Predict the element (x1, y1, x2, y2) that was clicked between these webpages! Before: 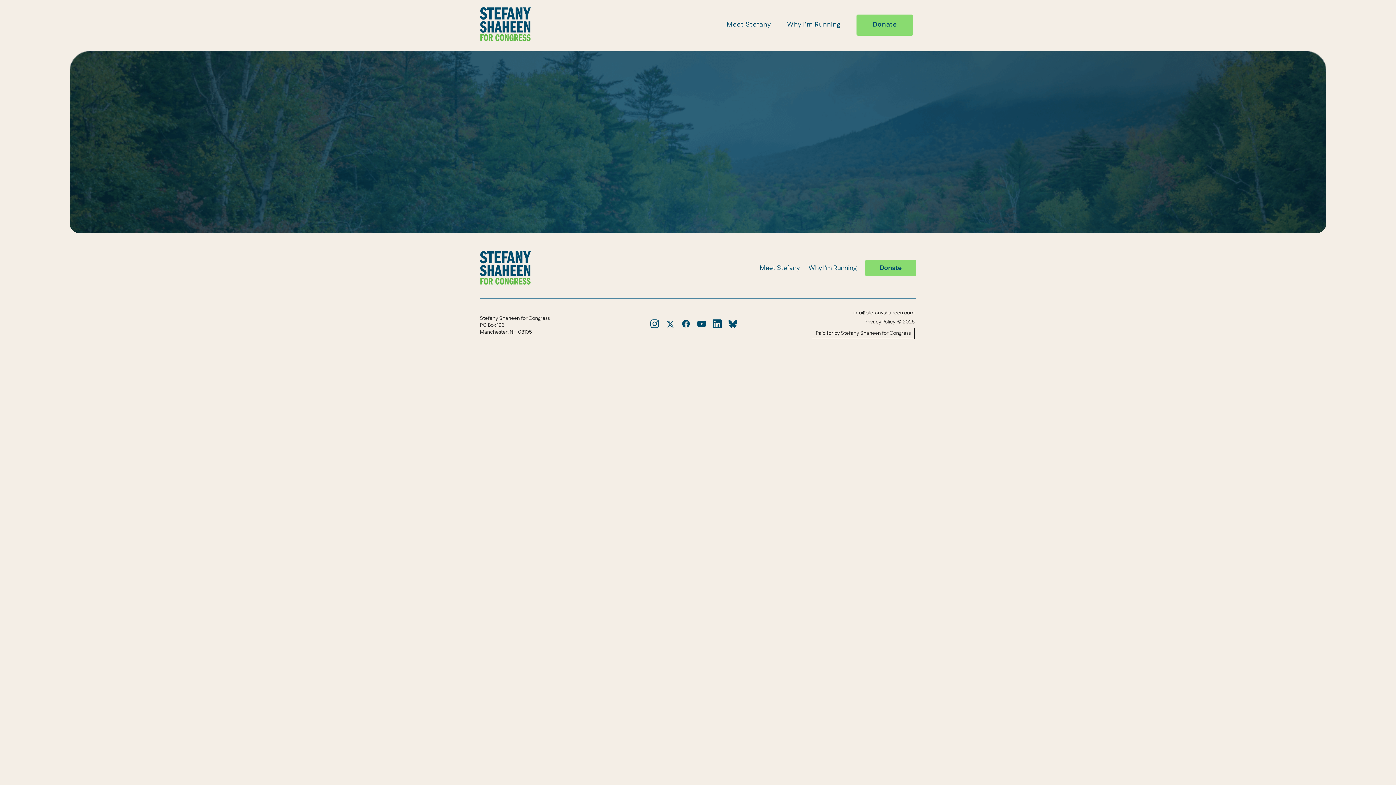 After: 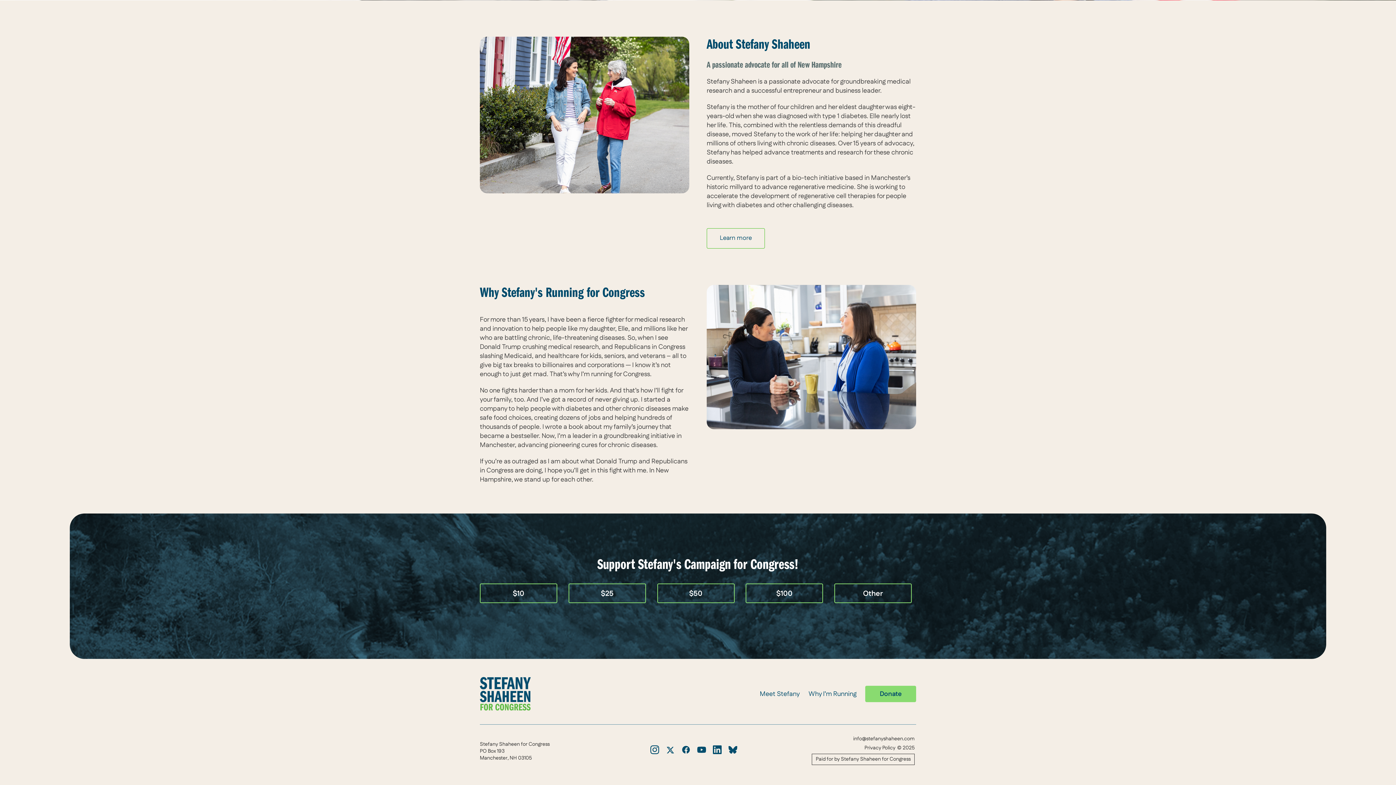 Action: label: Why I’m Running bbox: (787, 19, 840, 31)